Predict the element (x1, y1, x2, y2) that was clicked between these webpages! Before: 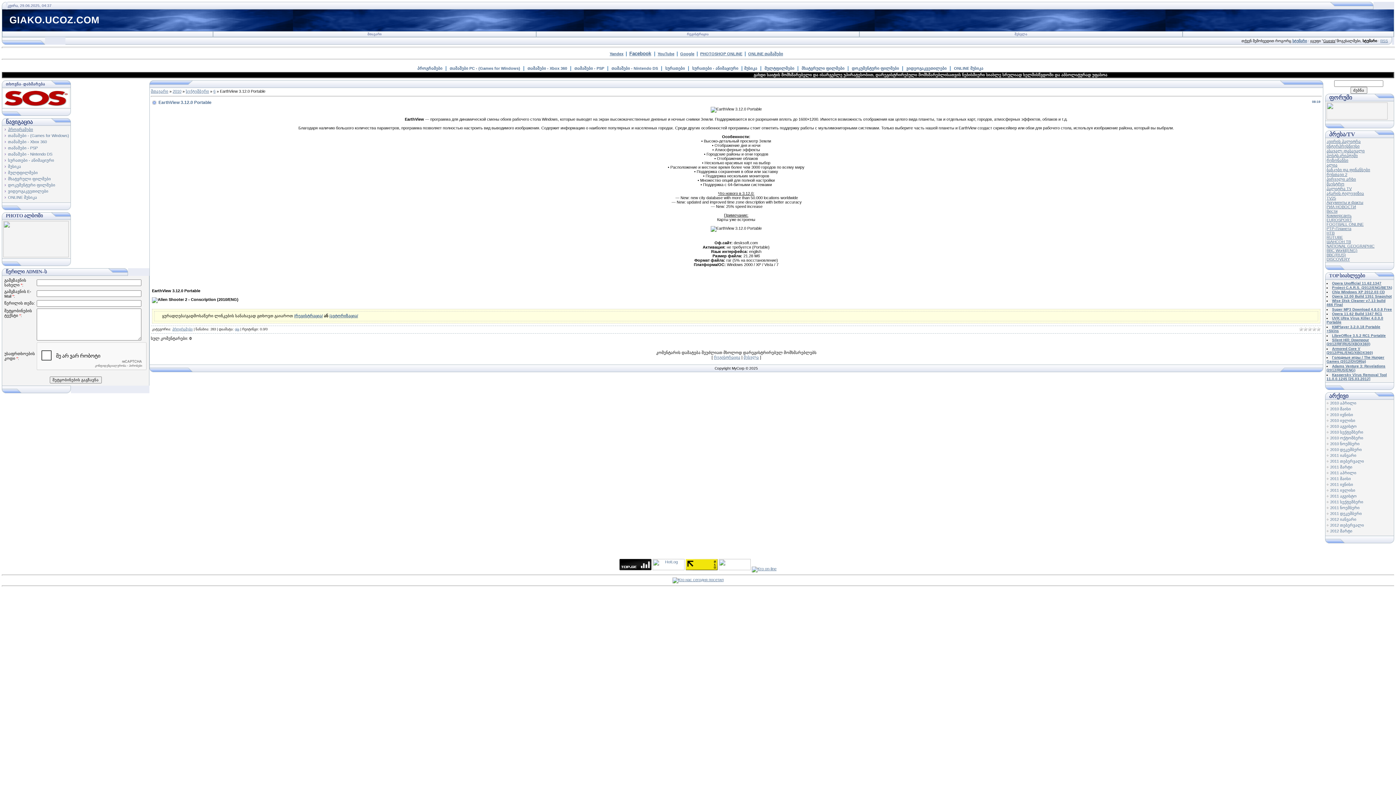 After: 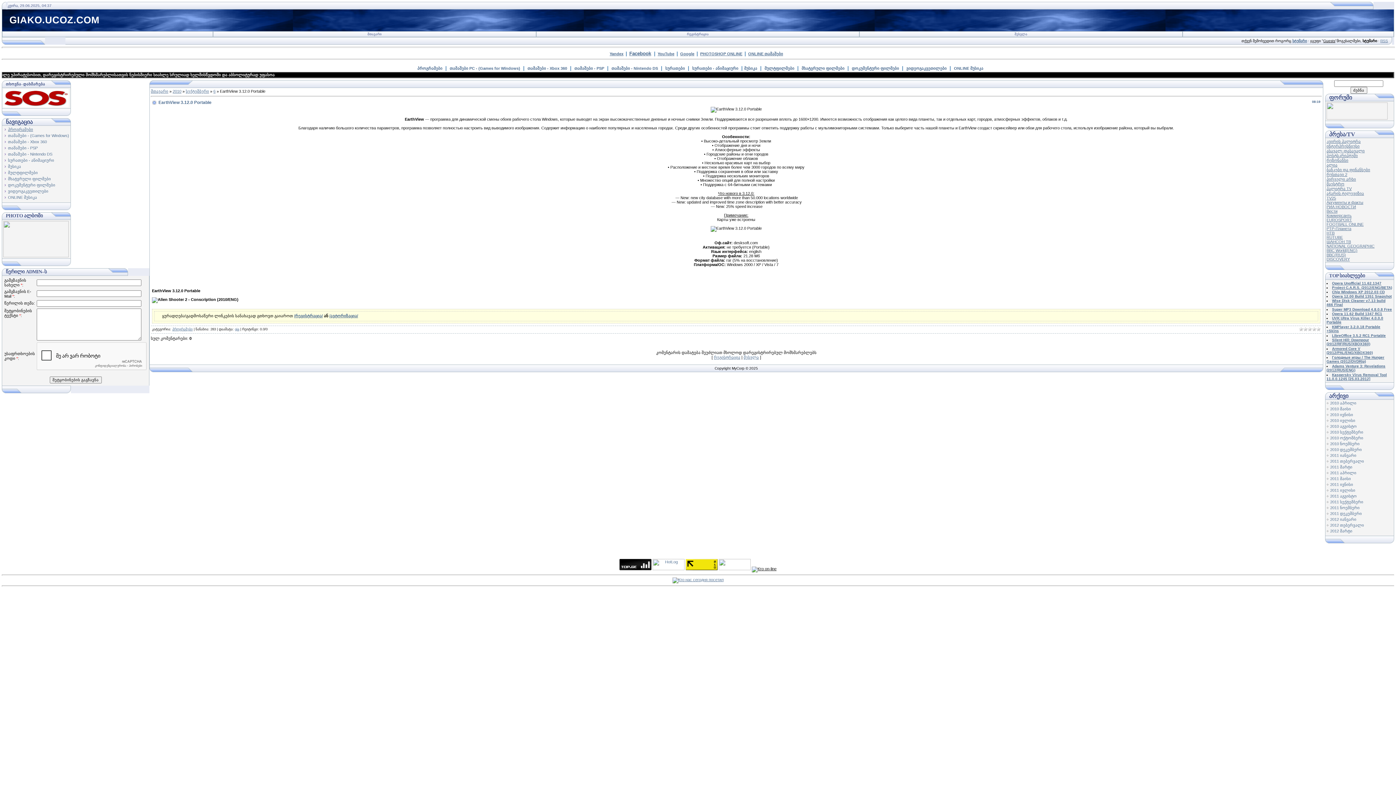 Action: bbox: (752, 566, 776, 571)